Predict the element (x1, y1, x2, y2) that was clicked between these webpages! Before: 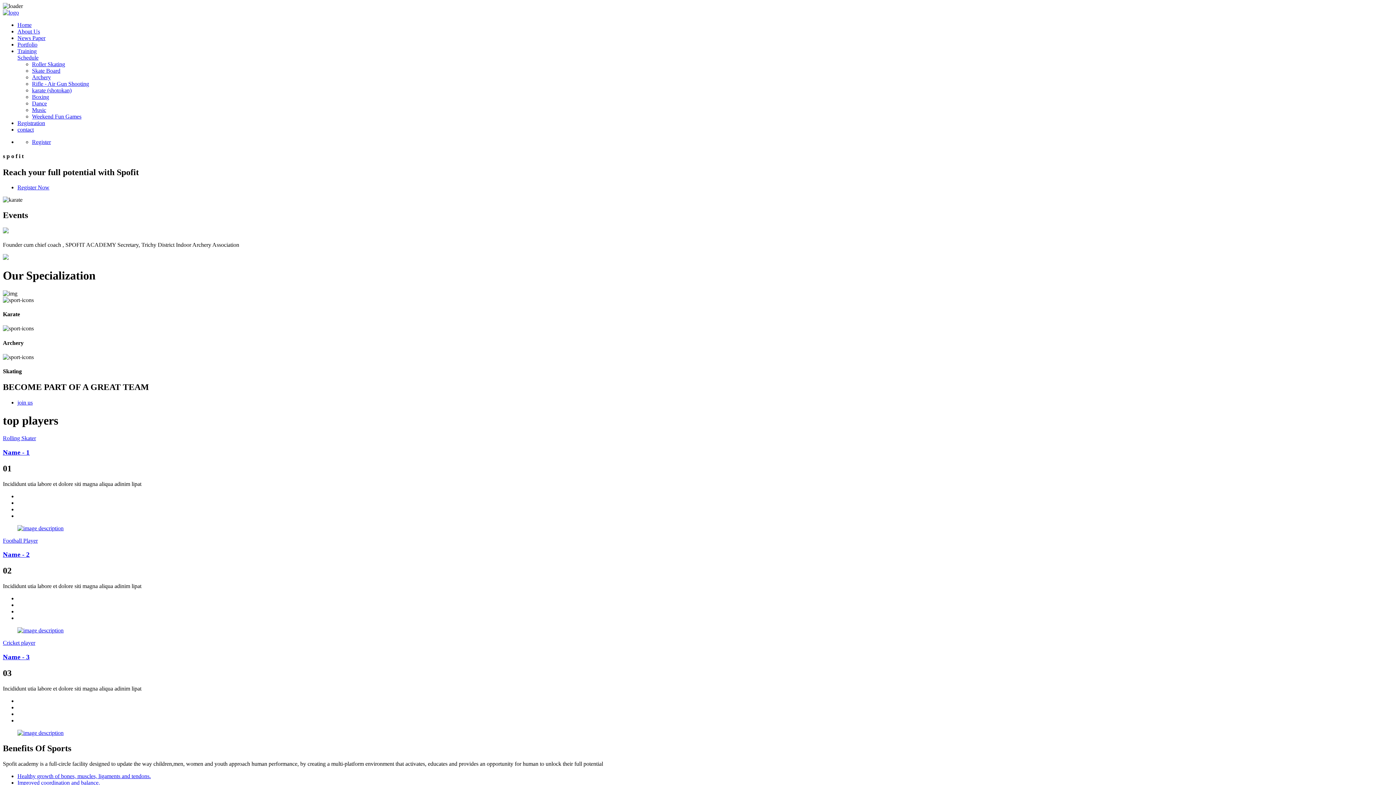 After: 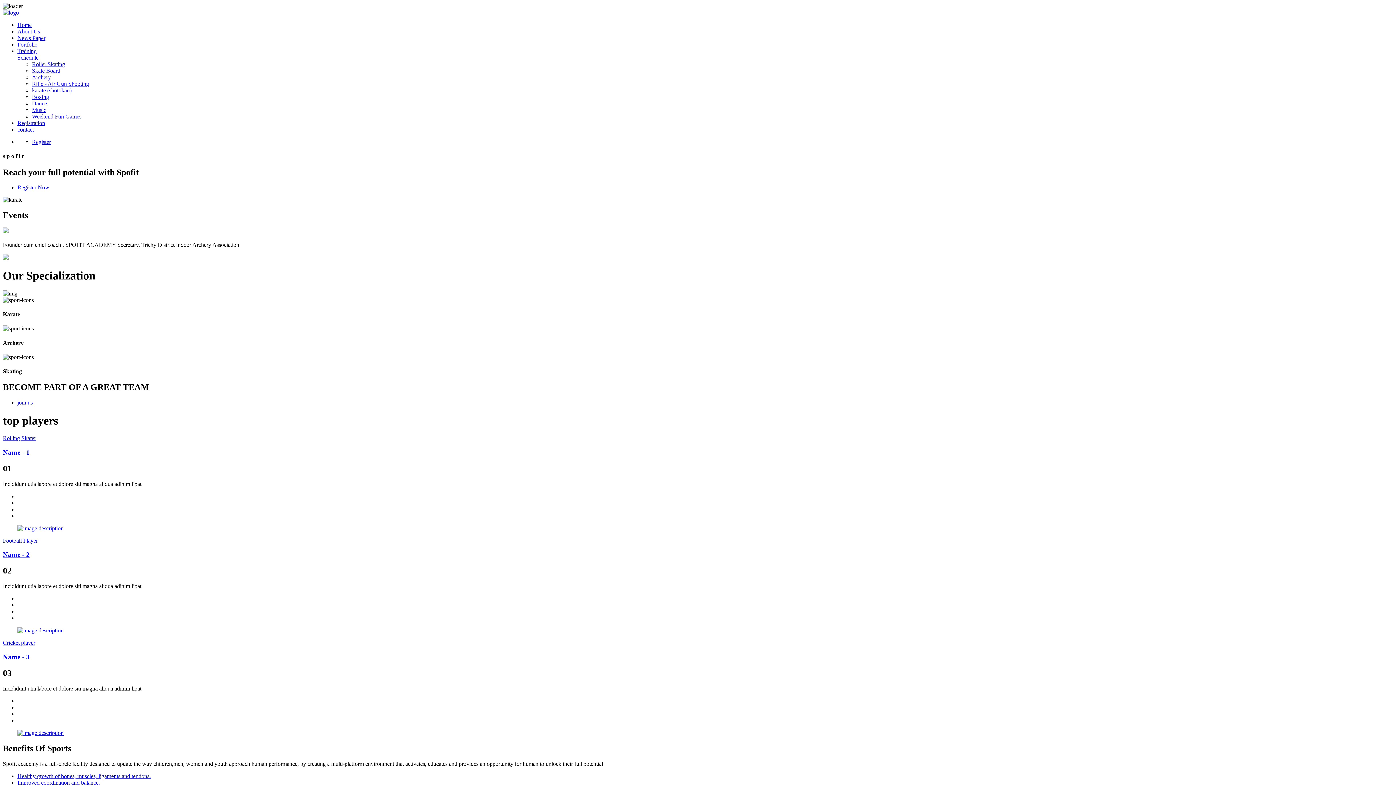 Action: bbox: (17, 28, 40, 34) label: About Us